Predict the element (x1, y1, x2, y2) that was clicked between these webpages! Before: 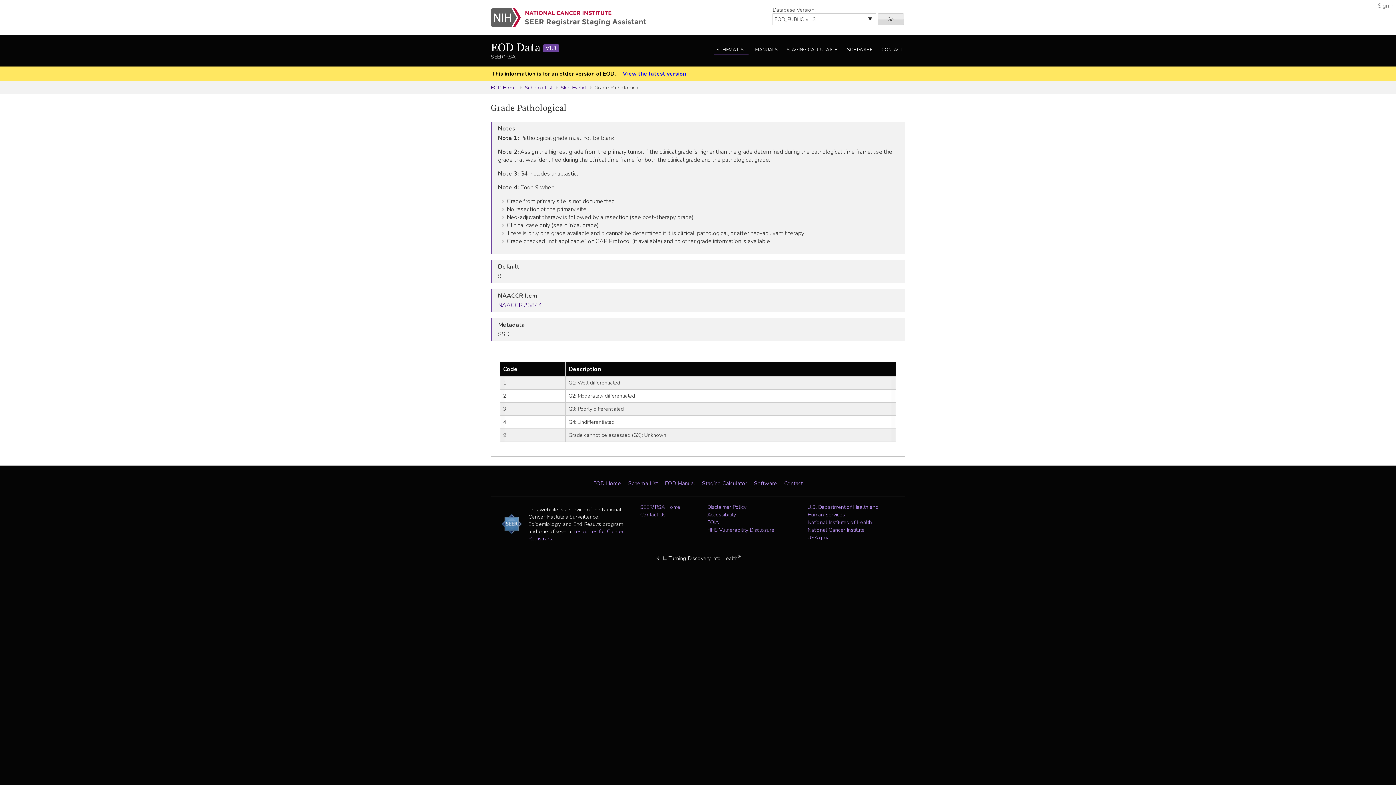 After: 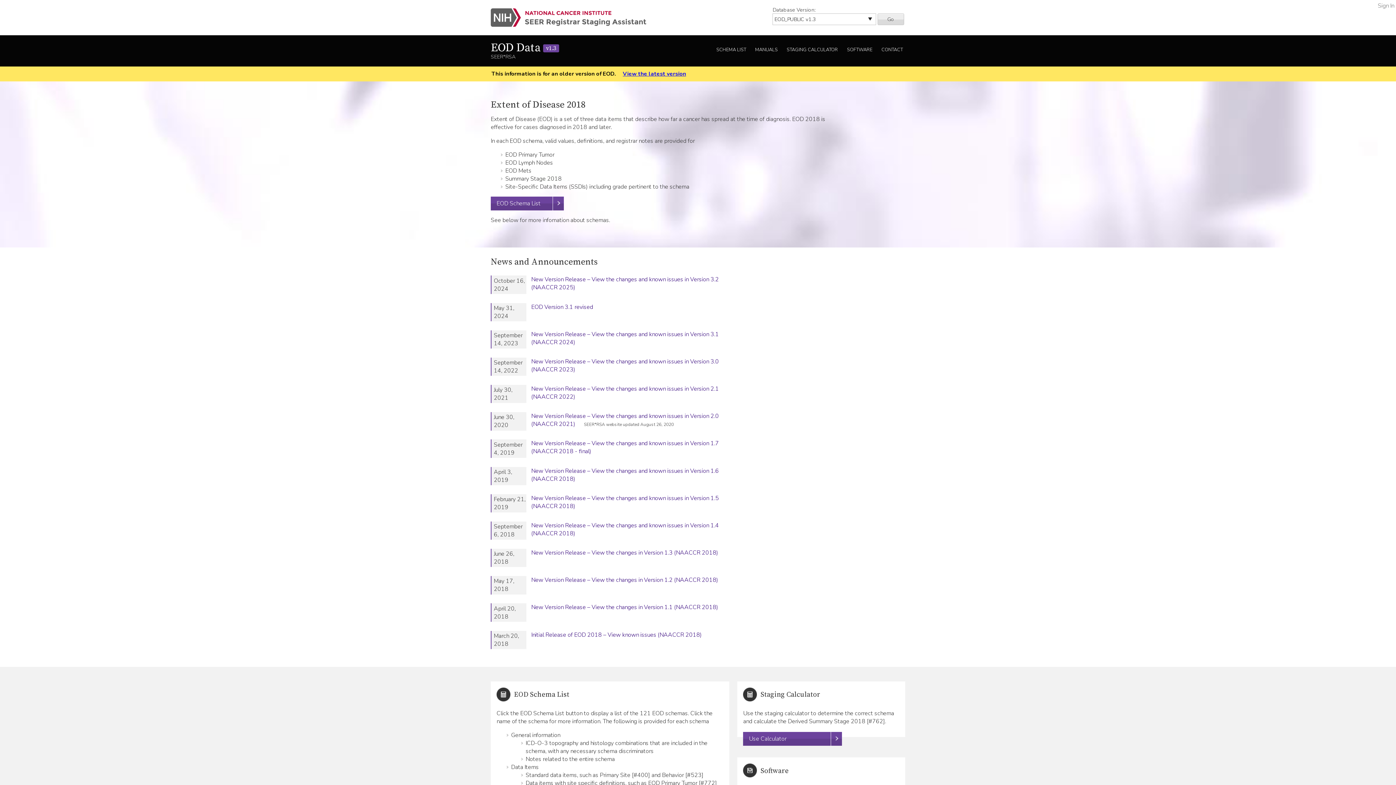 Action: label: EOD Home bbox: (490, 83, 521, 91)